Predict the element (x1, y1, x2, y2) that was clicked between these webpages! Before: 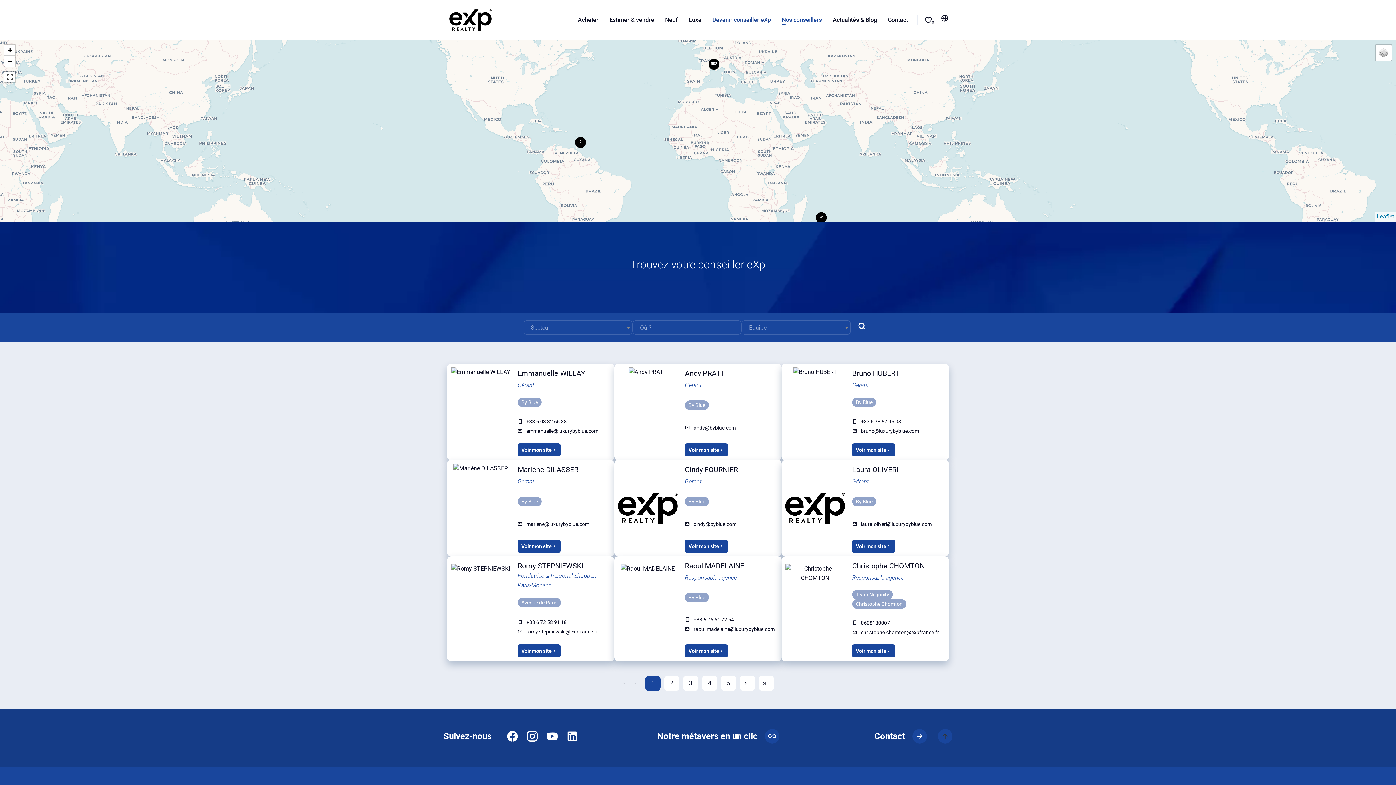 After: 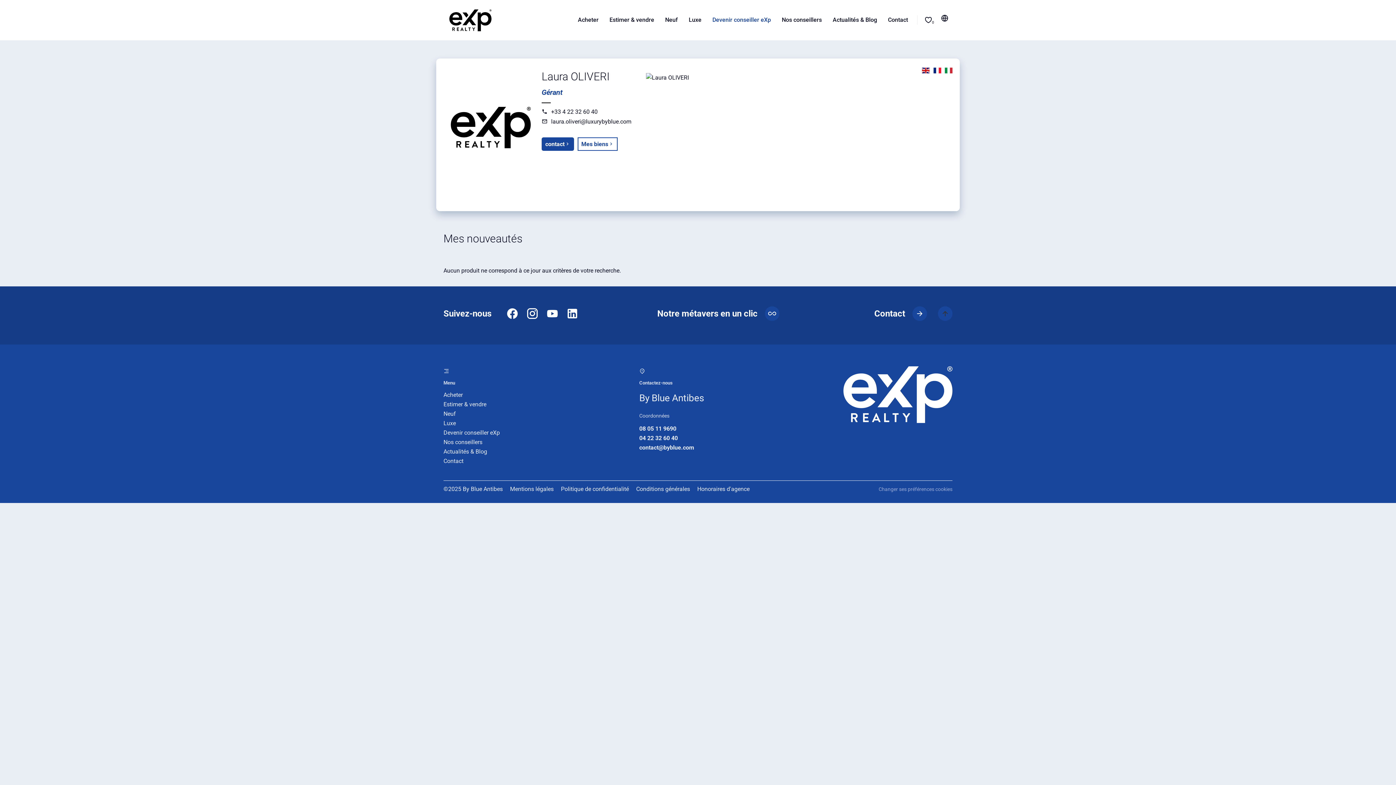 Action: bbox: (852, 465, 898, 474) label: Laura OLIVERI